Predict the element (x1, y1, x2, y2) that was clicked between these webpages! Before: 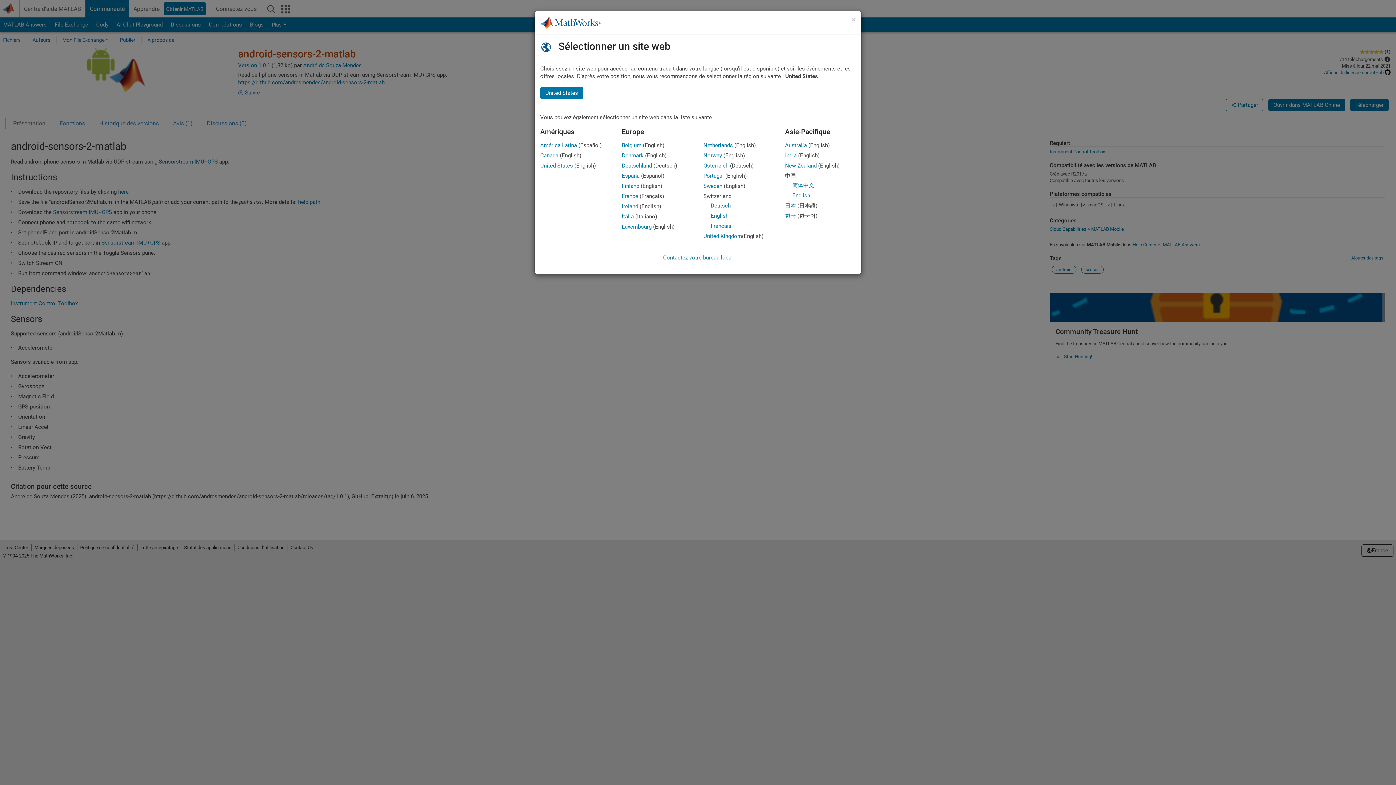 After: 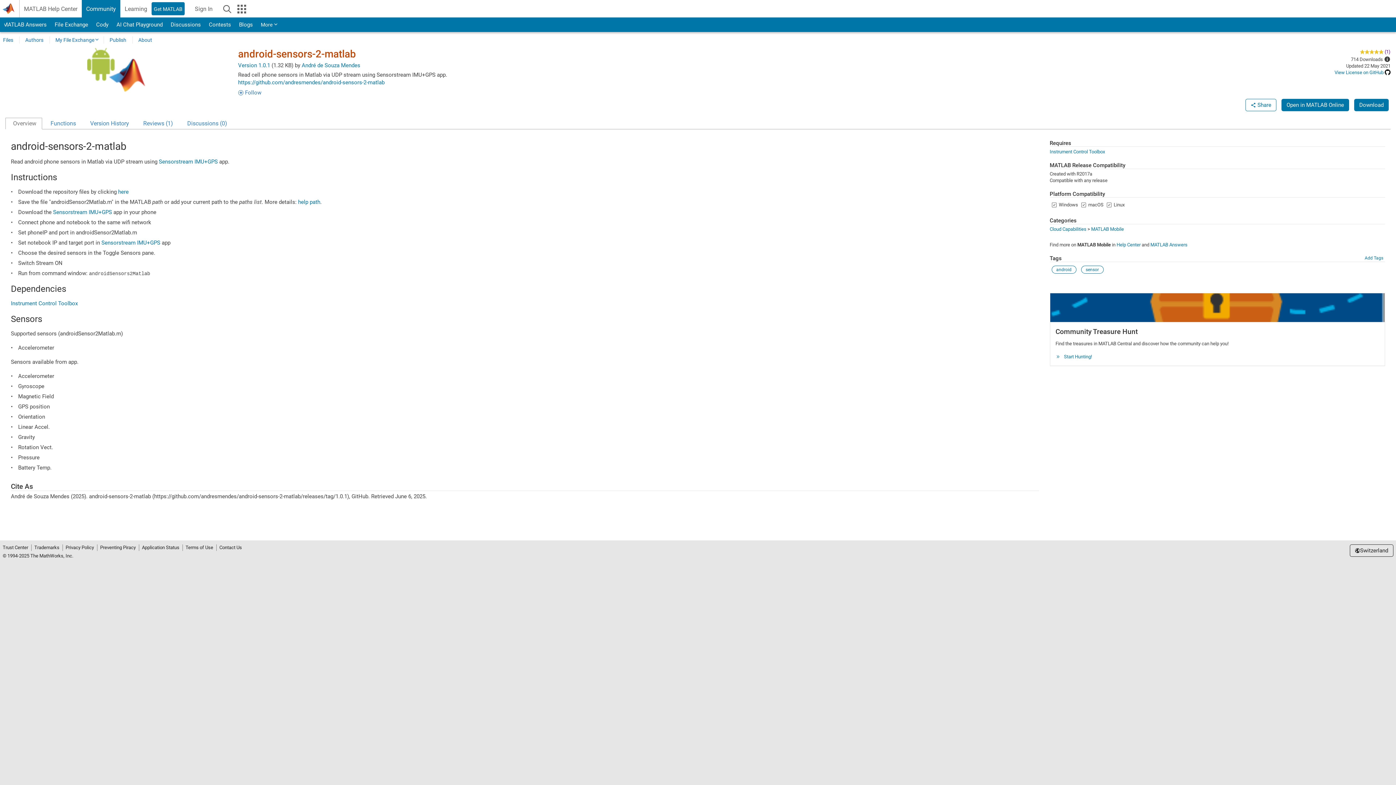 Action: bbox: (710, 212, 728, 219) label: English